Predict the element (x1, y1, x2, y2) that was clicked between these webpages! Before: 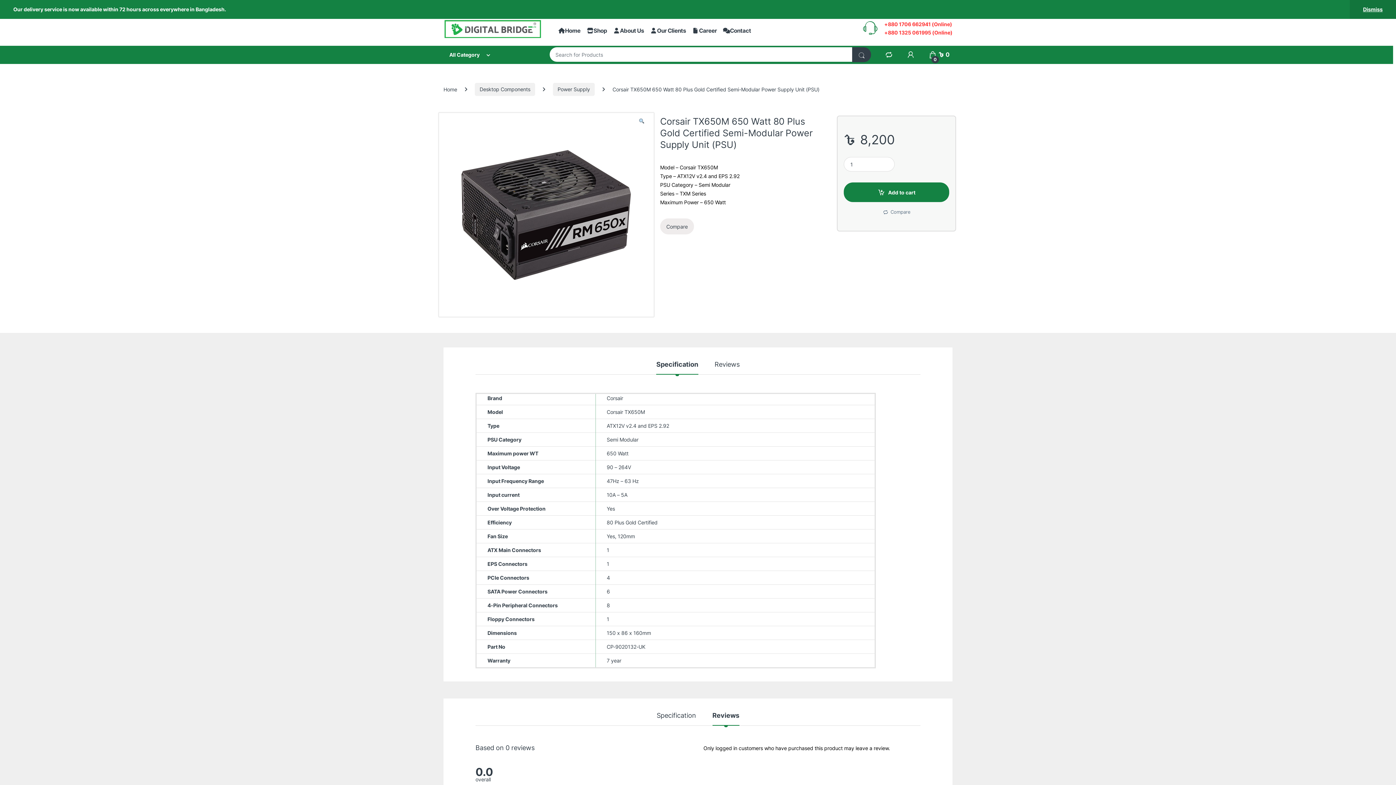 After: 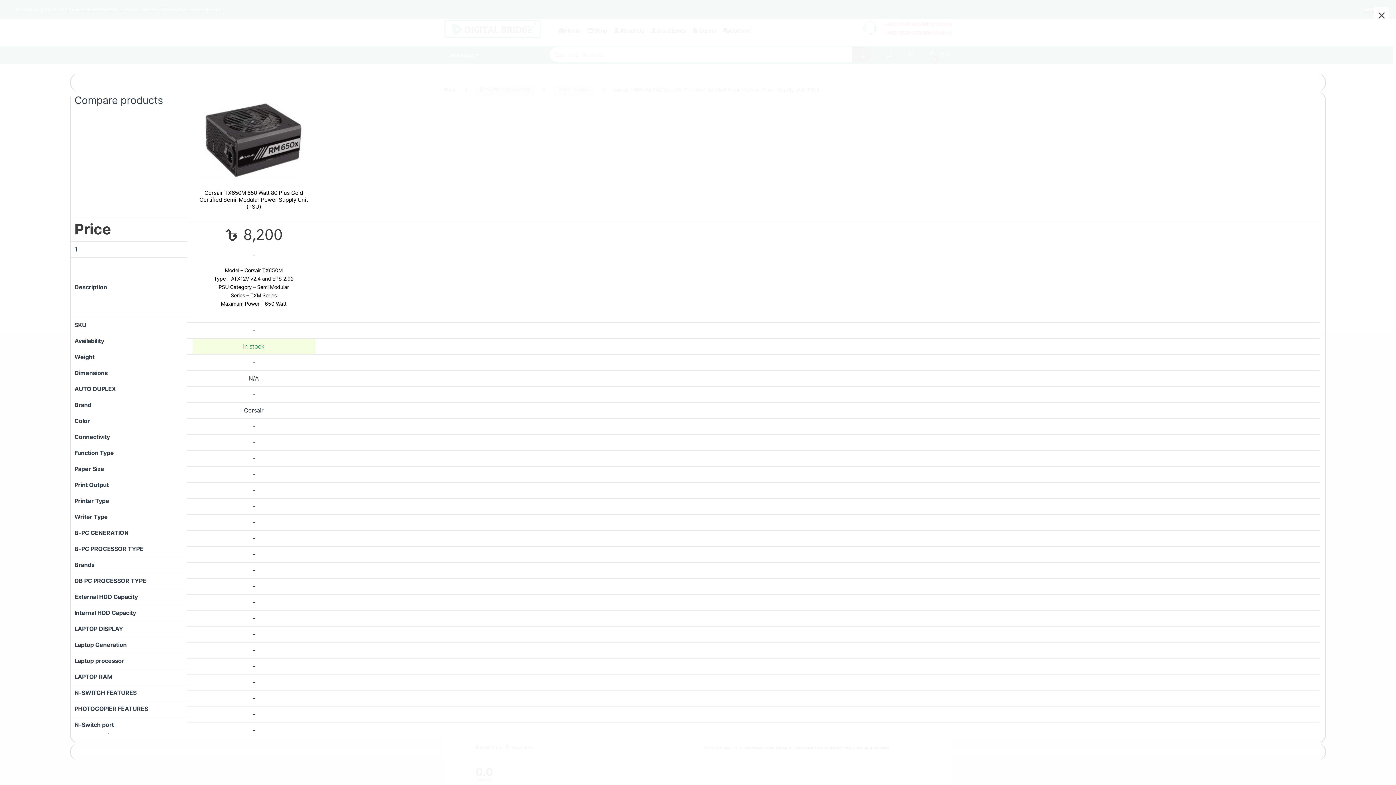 Action: bbox: (660, 218, 694, 234) label: Compare